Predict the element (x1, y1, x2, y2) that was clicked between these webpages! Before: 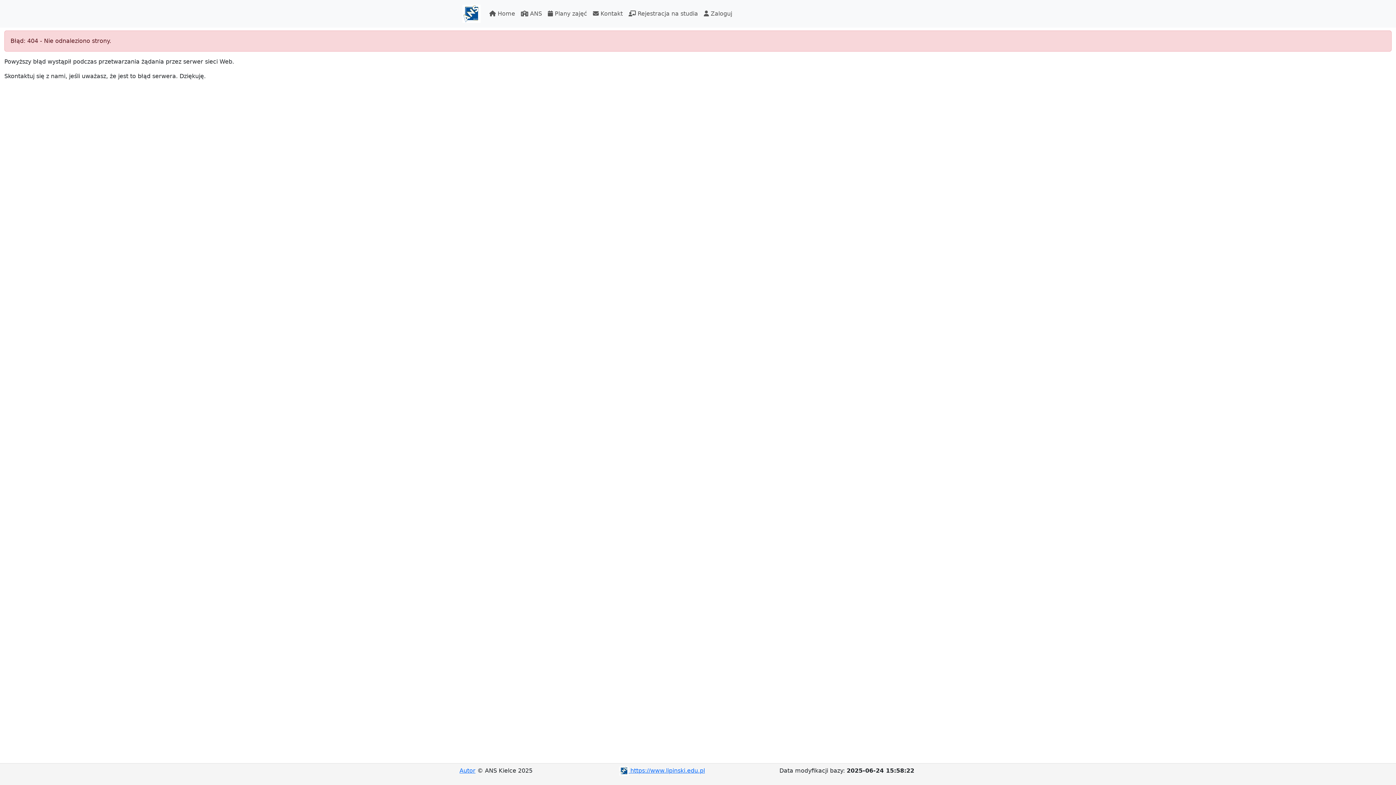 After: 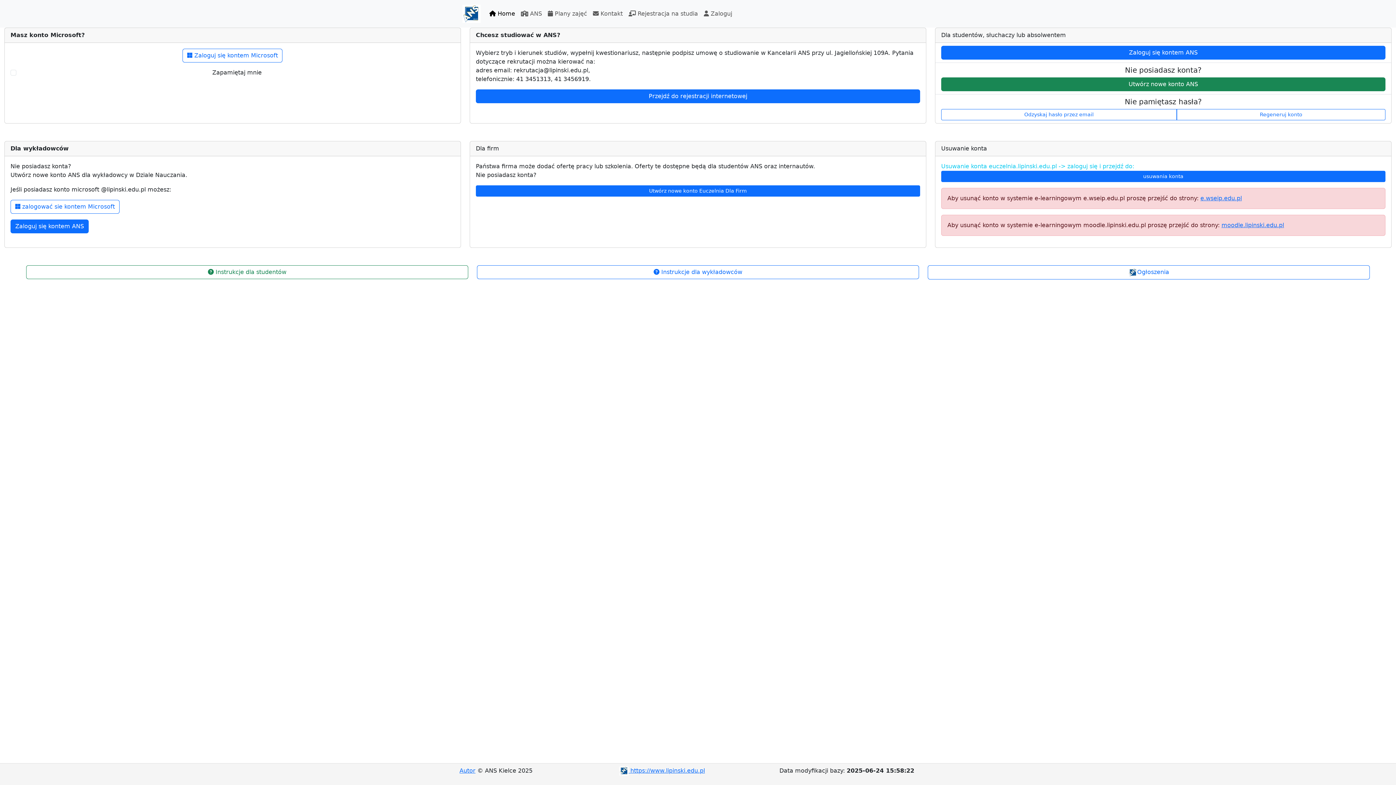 Action: label:  Home bbox: (486, 6, 518, 21)